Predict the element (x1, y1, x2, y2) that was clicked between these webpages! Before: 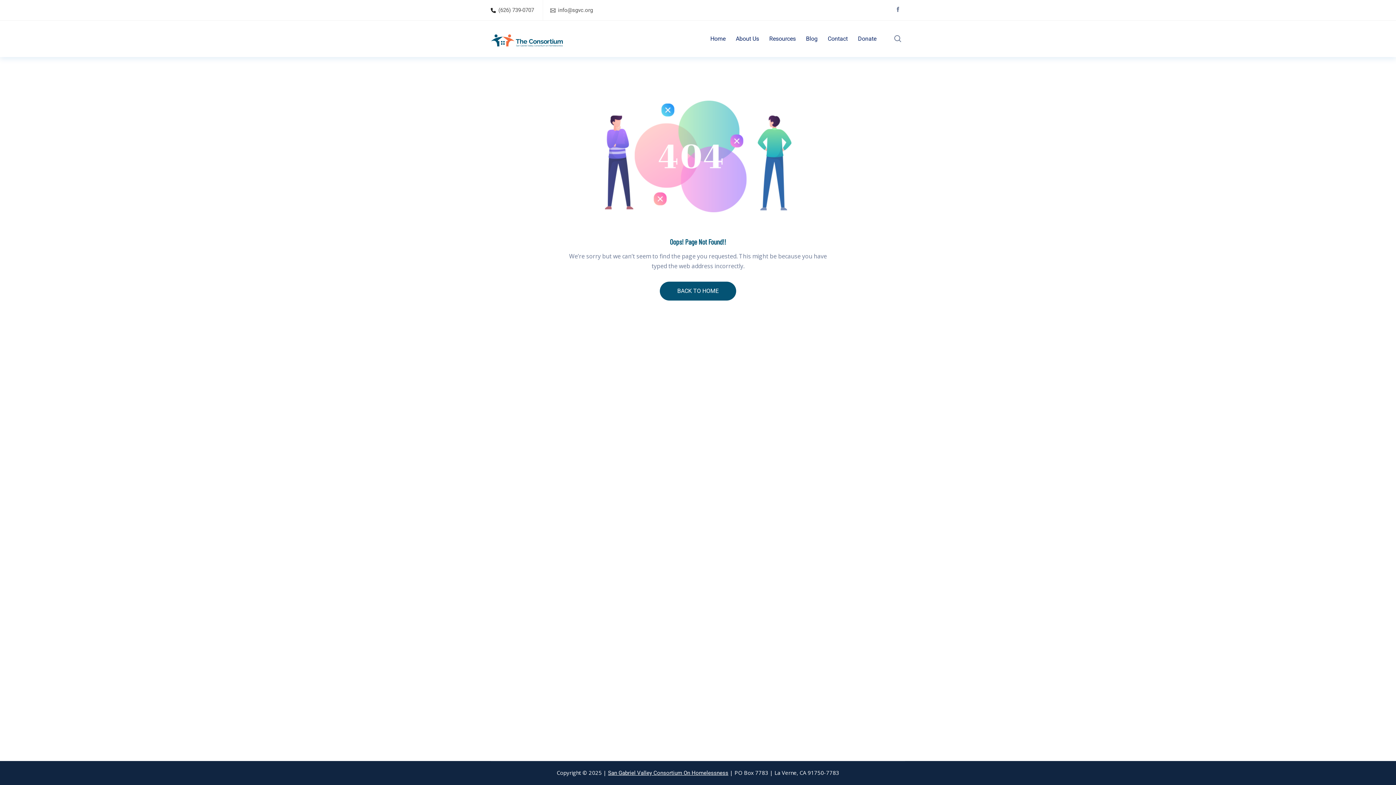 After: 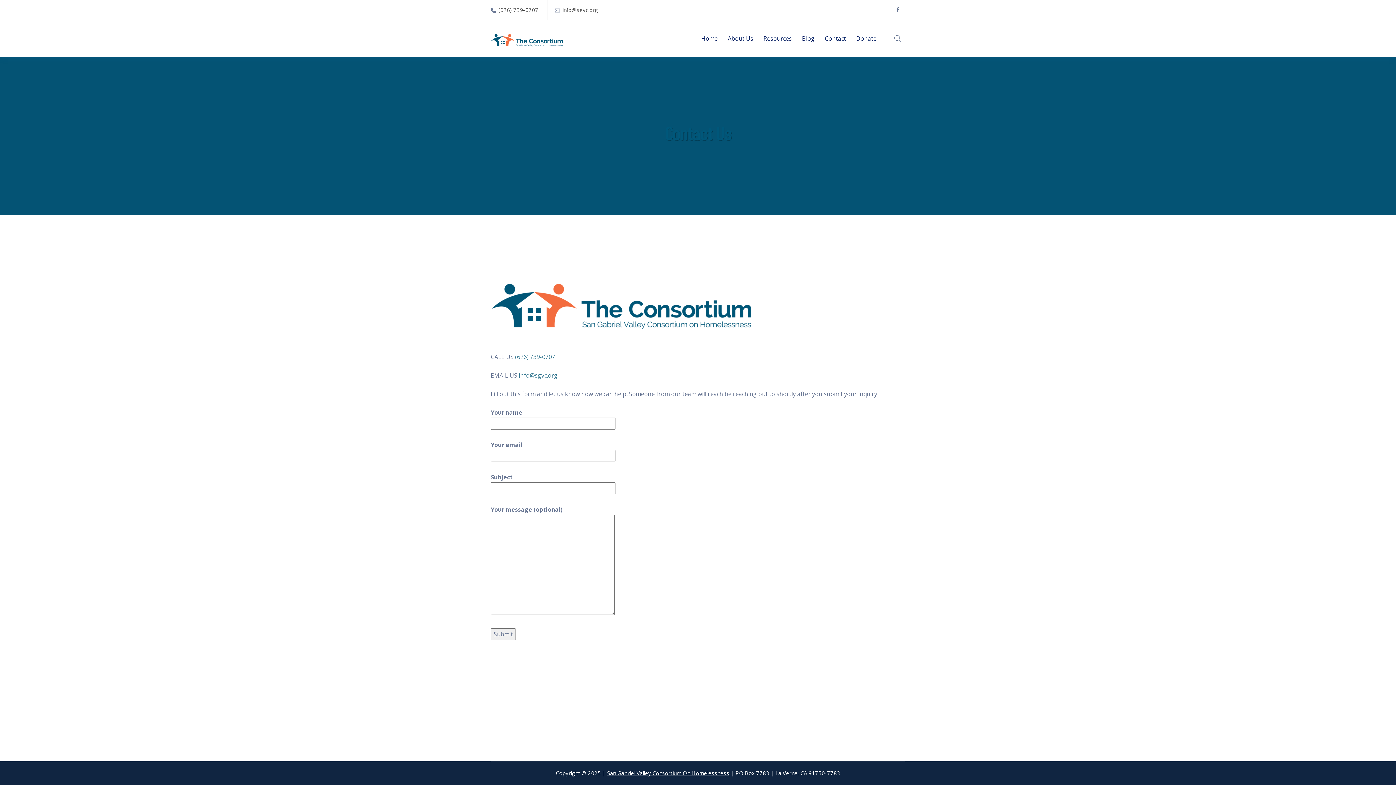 Action: label: Contact bbox: (822, 20, 853, 57)